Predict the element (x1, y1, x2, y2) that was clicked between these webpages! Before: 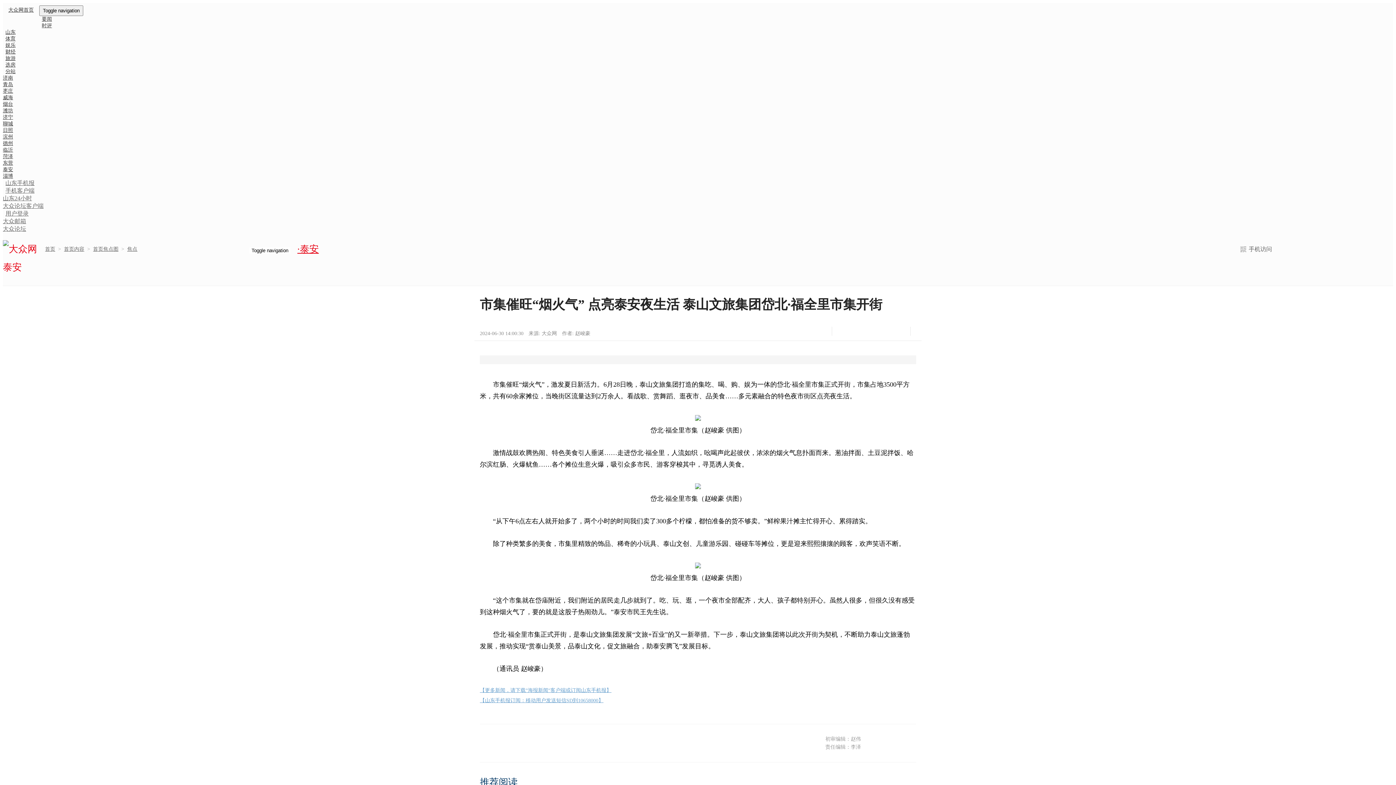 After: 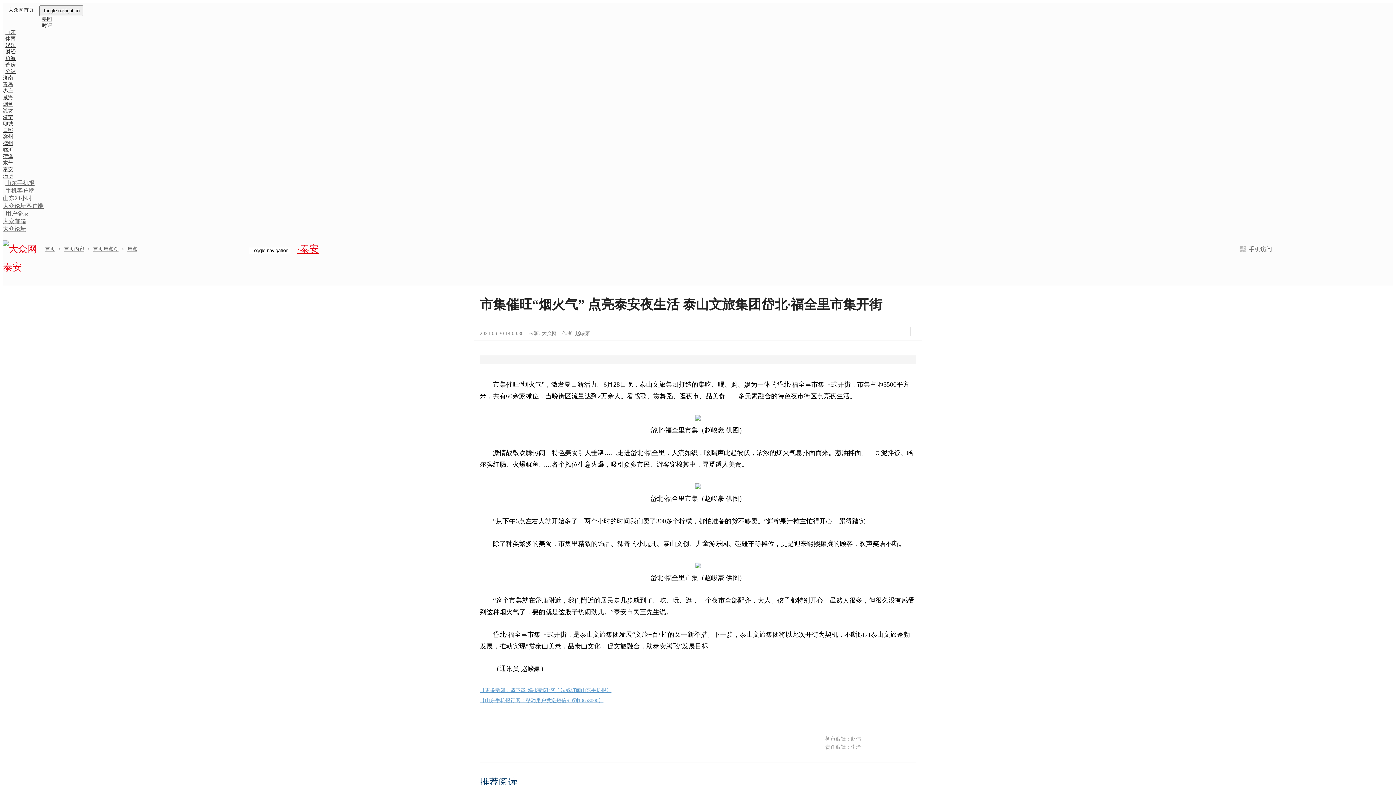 Action: bbox: (498, 736, 510, 749)